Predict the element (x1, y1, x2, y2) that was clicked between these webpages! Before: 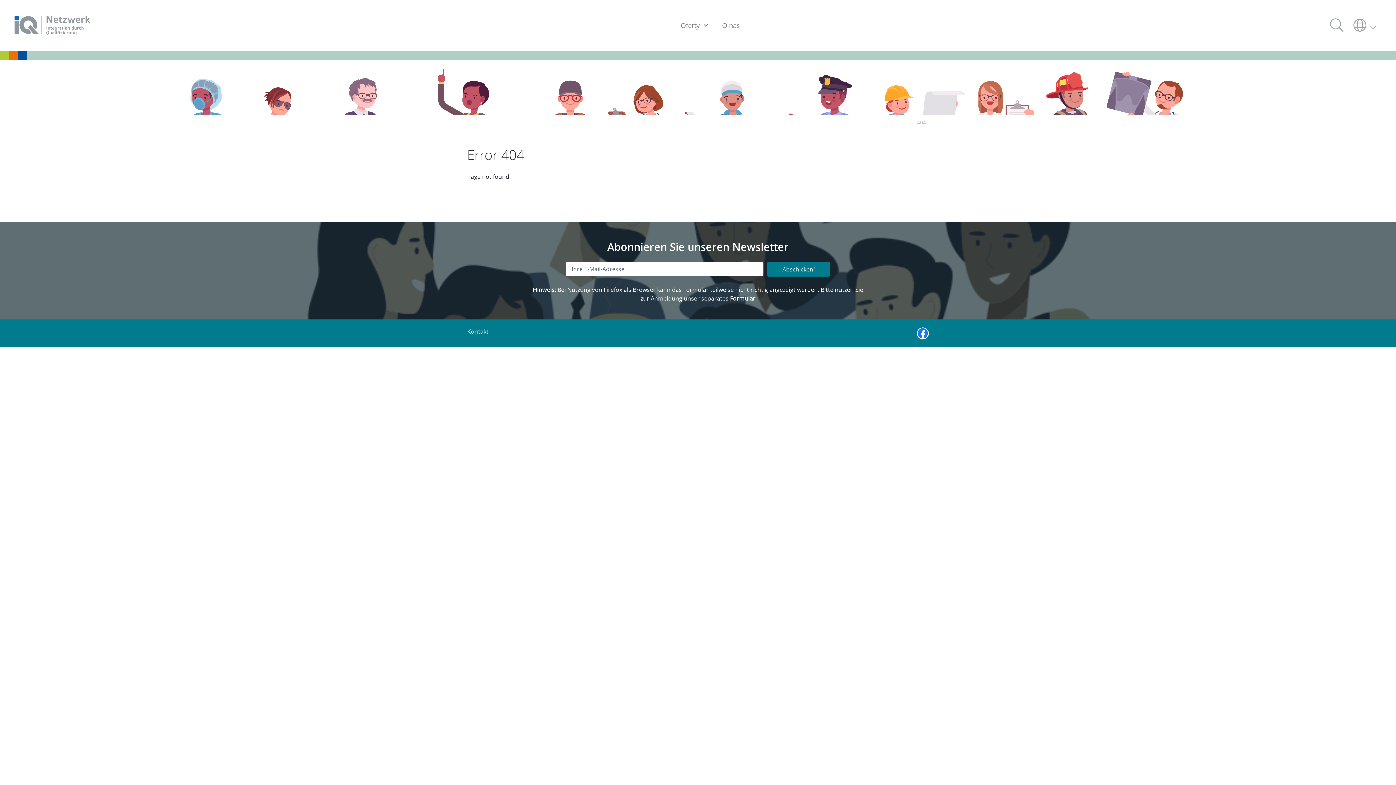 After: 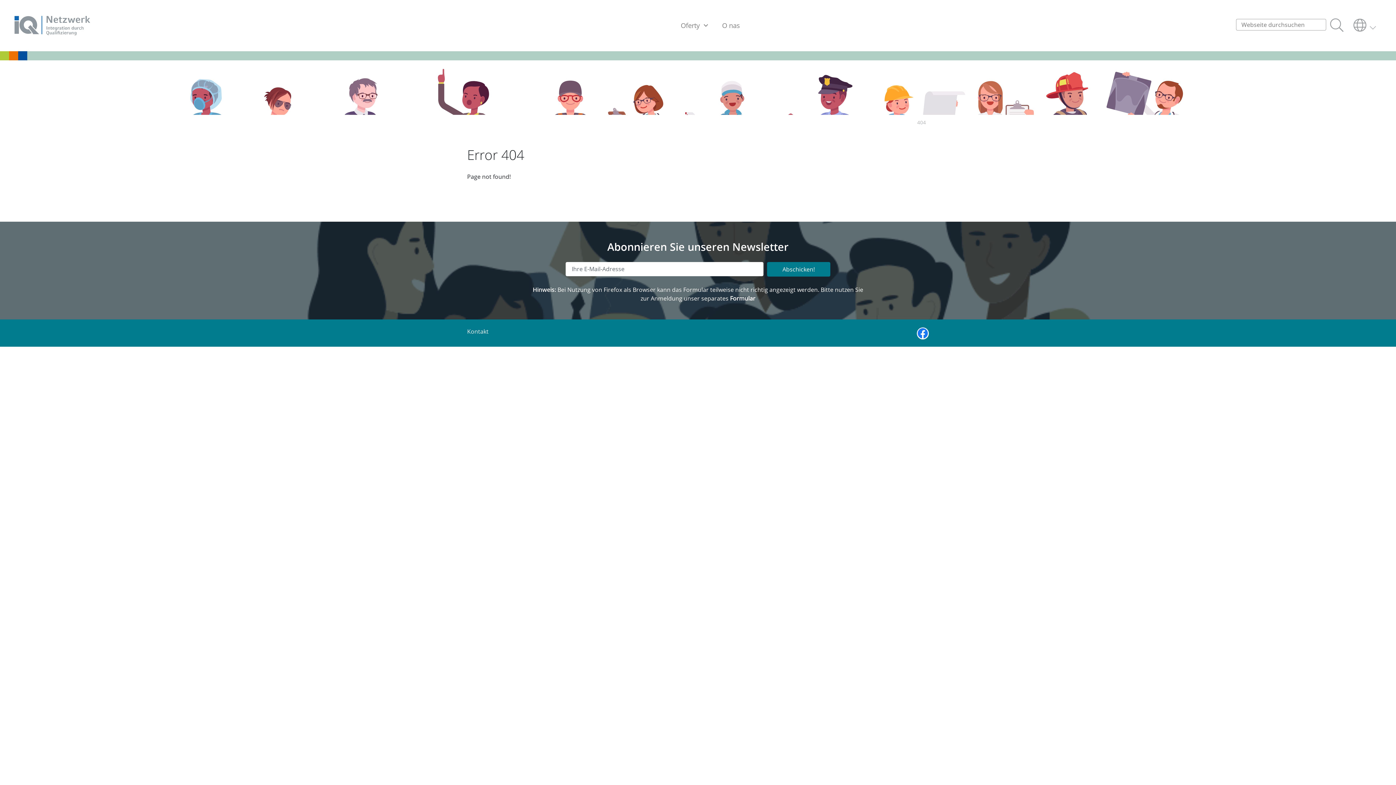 Action: bbox: (1330, 16, 1349, 35)